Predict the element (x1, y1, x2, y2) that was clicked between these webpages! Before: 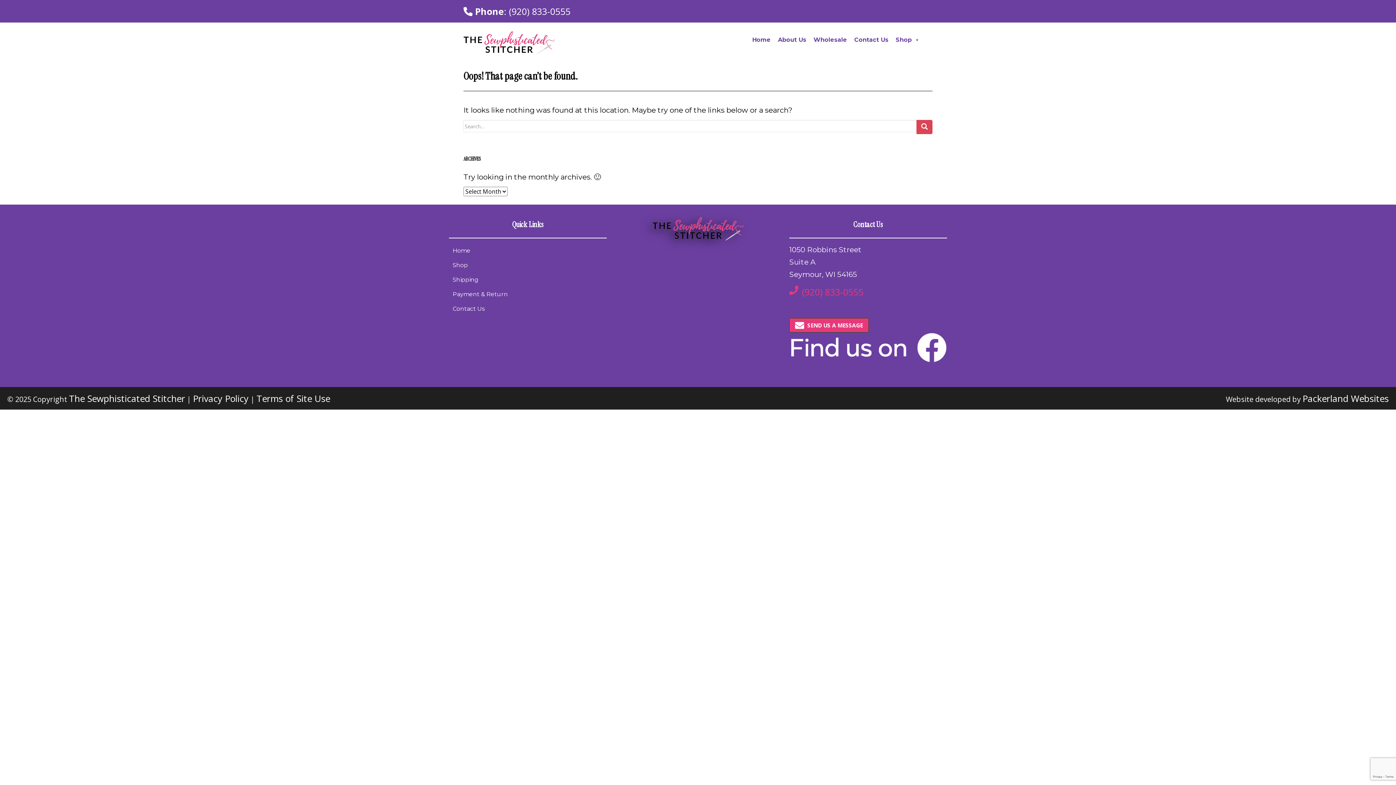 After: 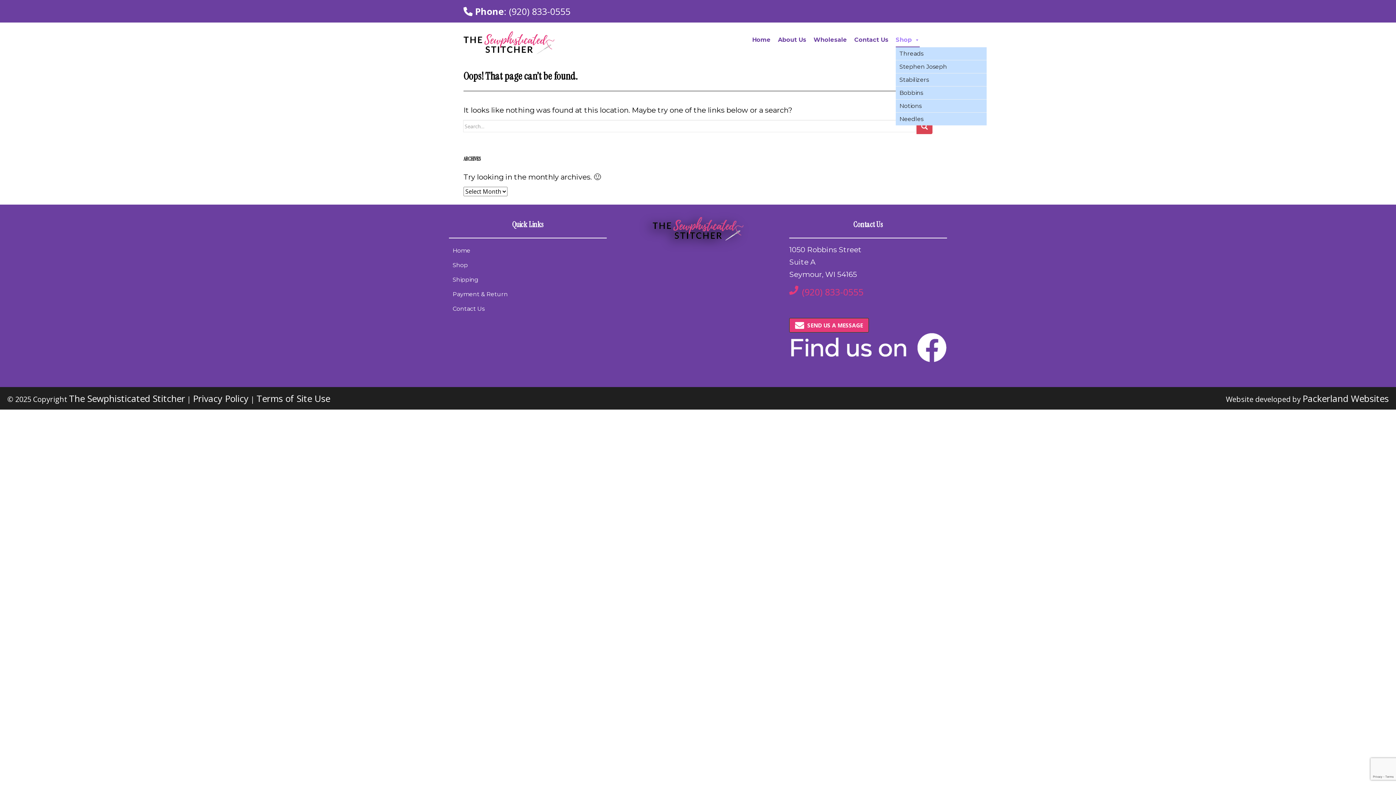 Action: bbox: (896, 32, 920, 47) label: Shop